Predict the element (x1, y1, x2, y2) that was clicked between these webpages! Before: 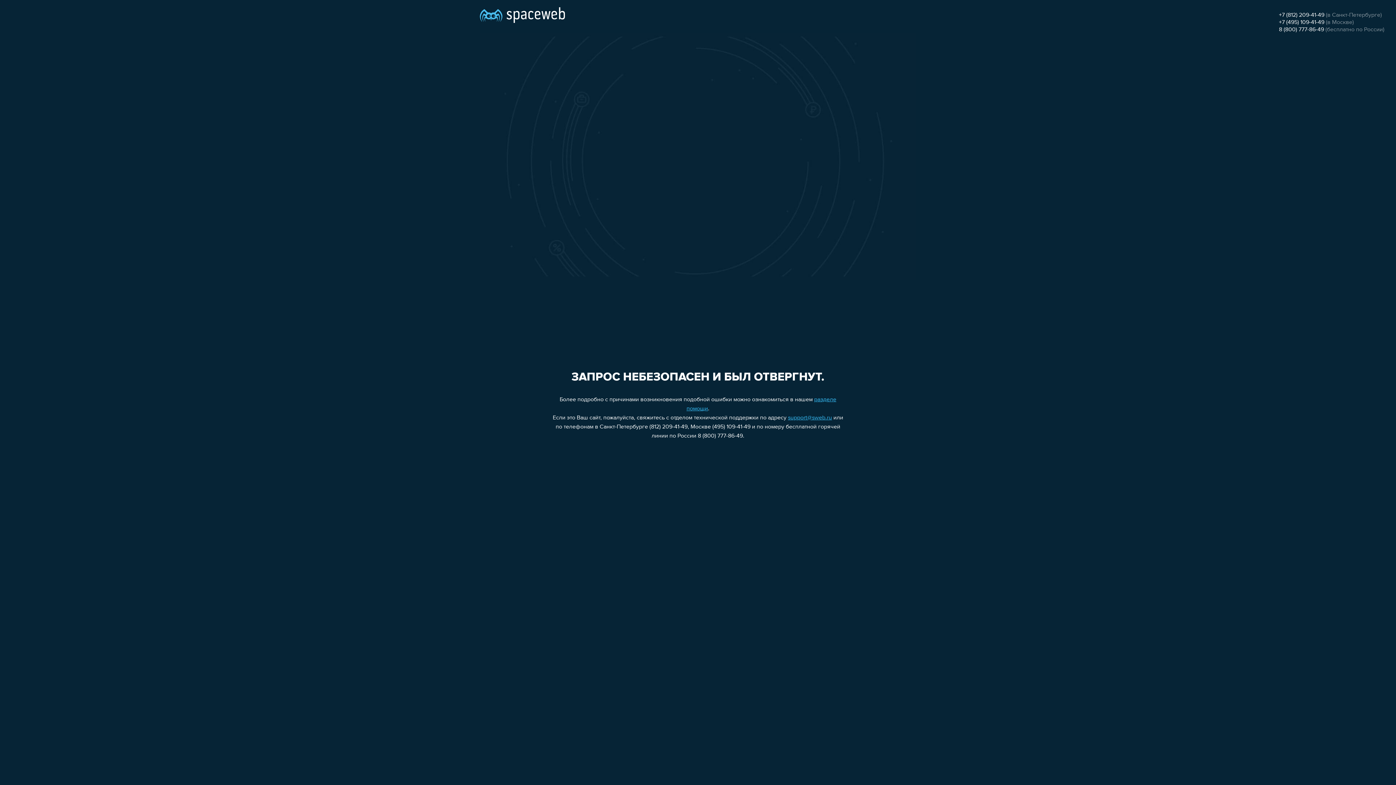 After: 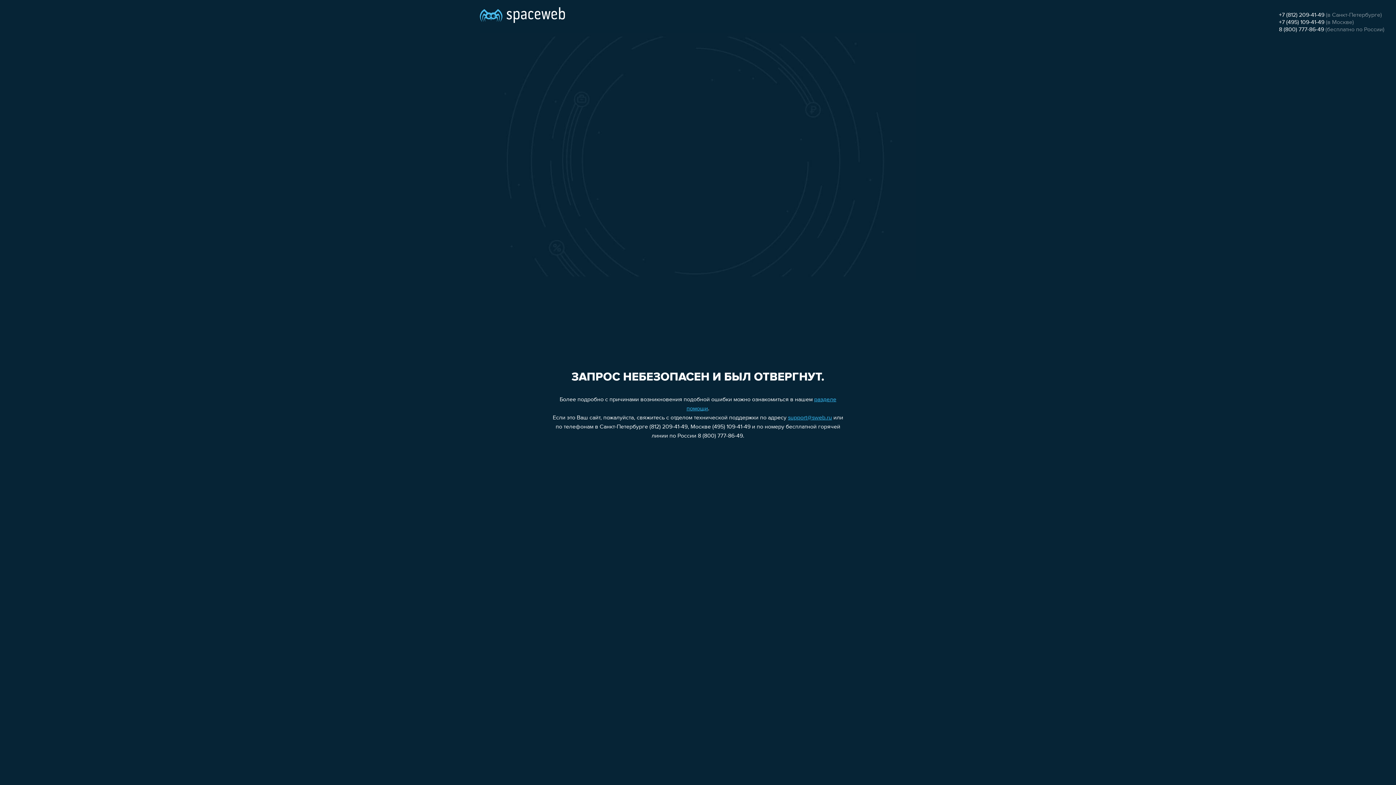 Action: bbox: (1279, 19, 1324, 25) label: +7 (495) 109-41-49